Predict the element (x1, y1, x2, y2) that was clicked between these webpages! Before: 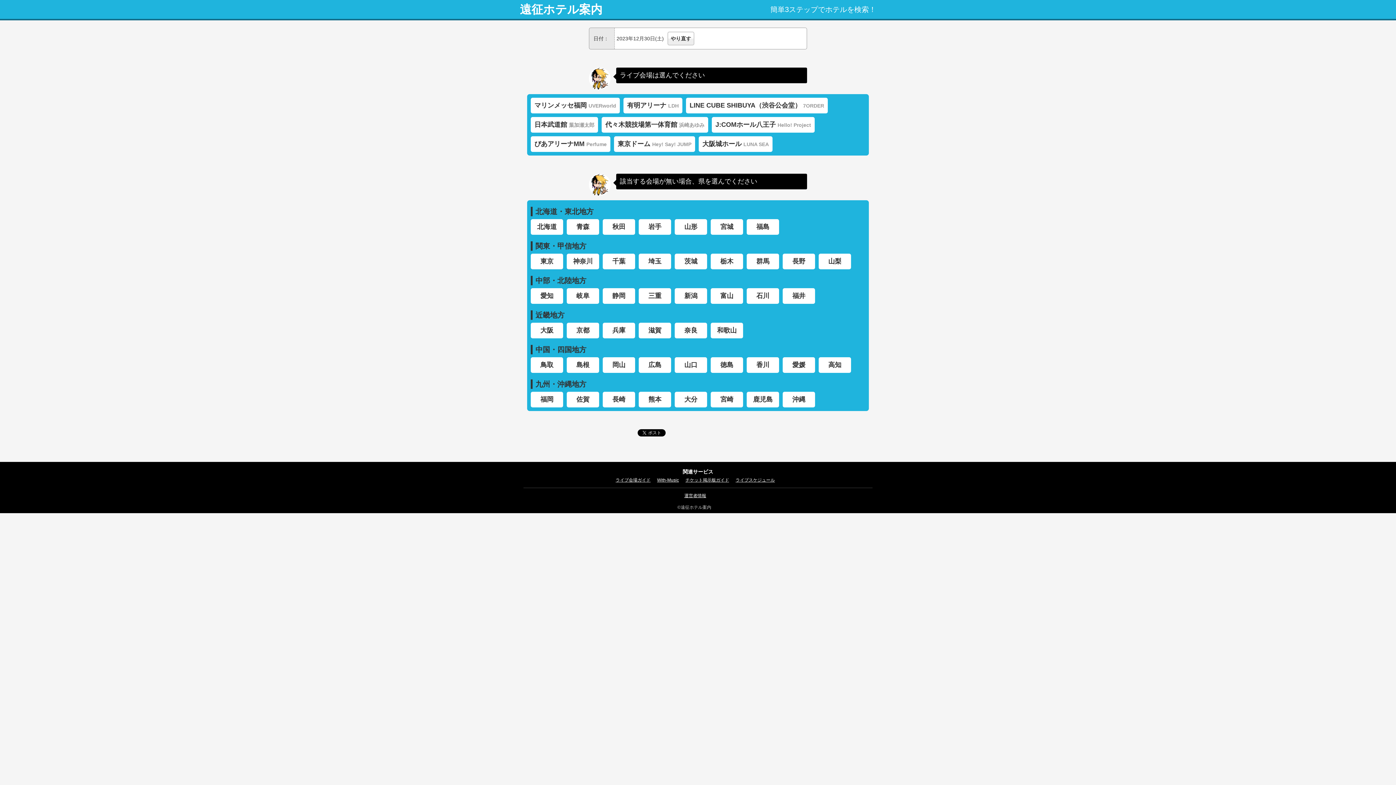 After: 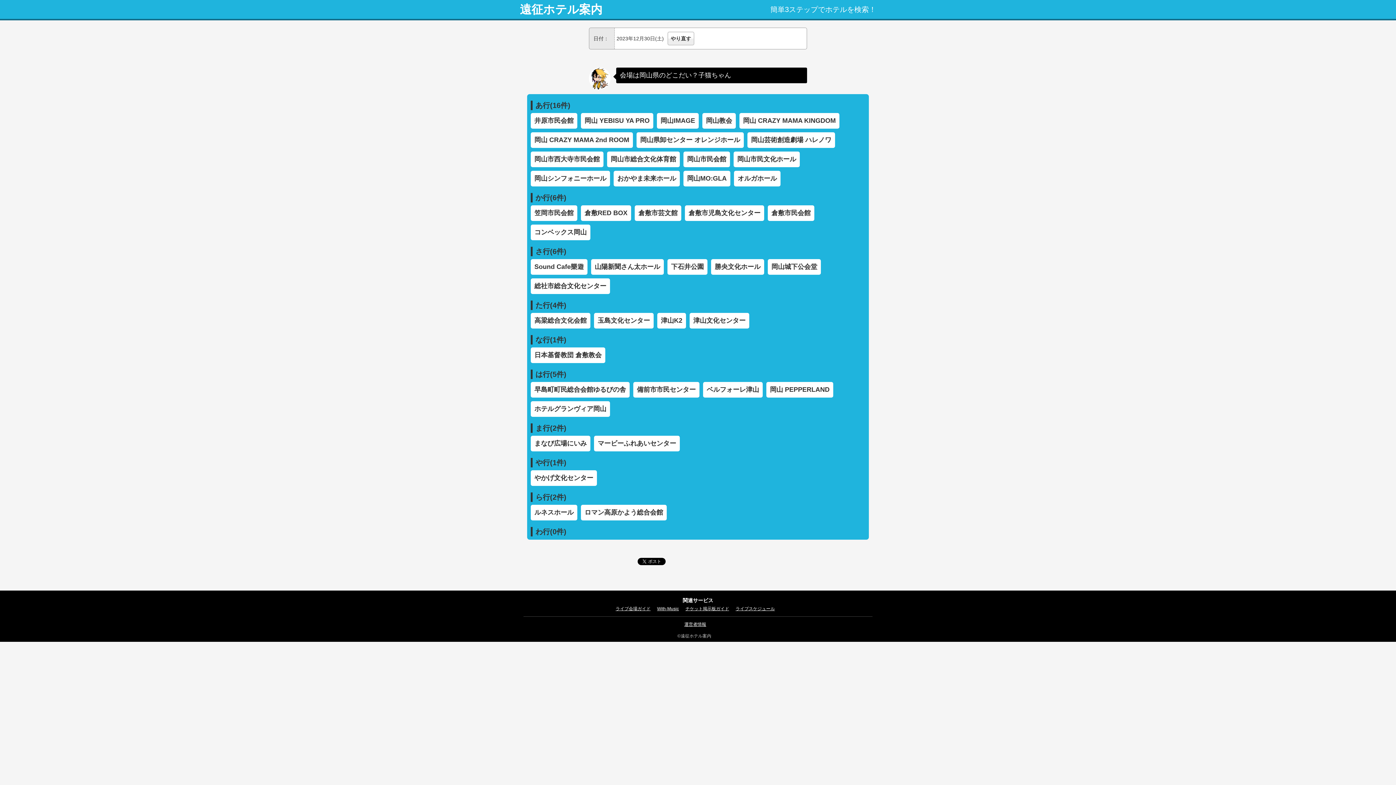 Action: label: 岡山 bbox: (602, 357, 635, 373)